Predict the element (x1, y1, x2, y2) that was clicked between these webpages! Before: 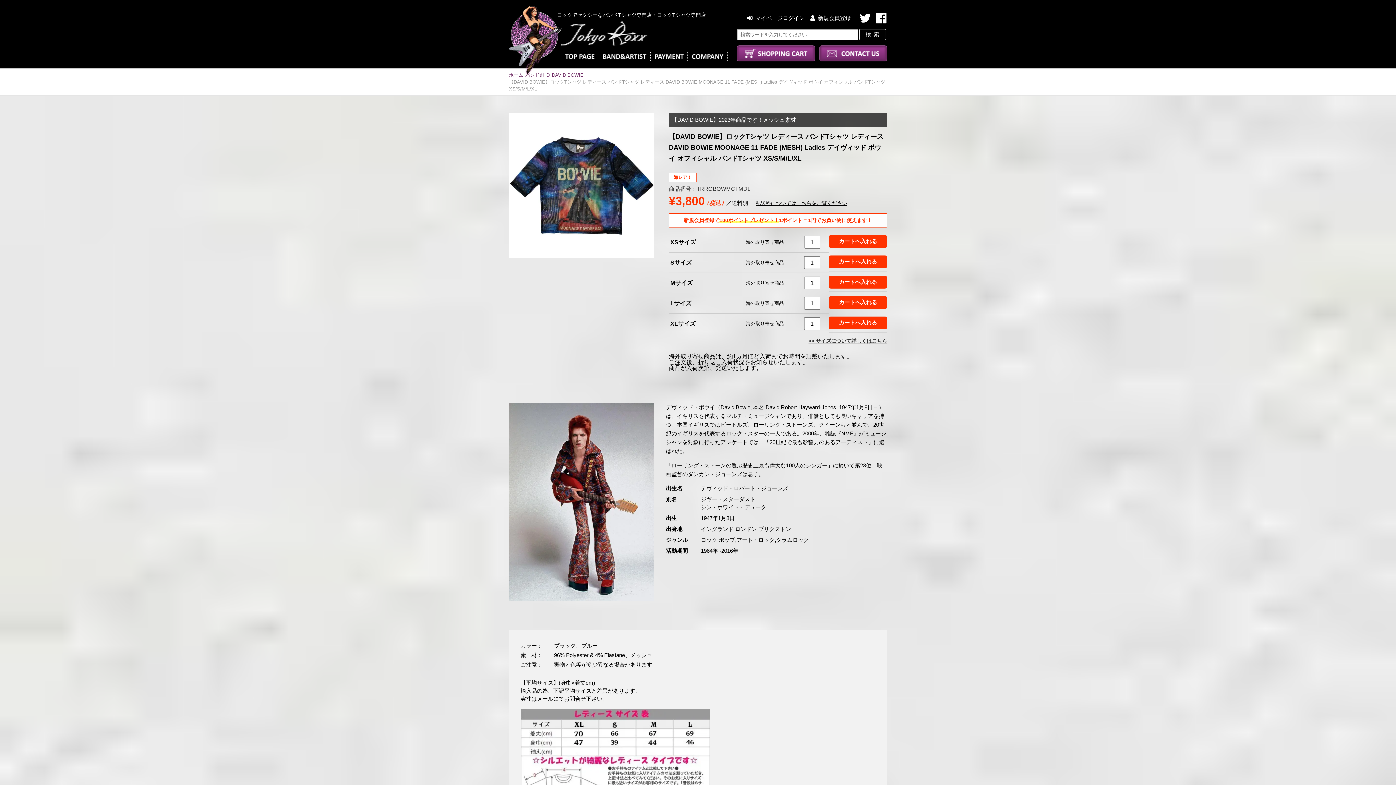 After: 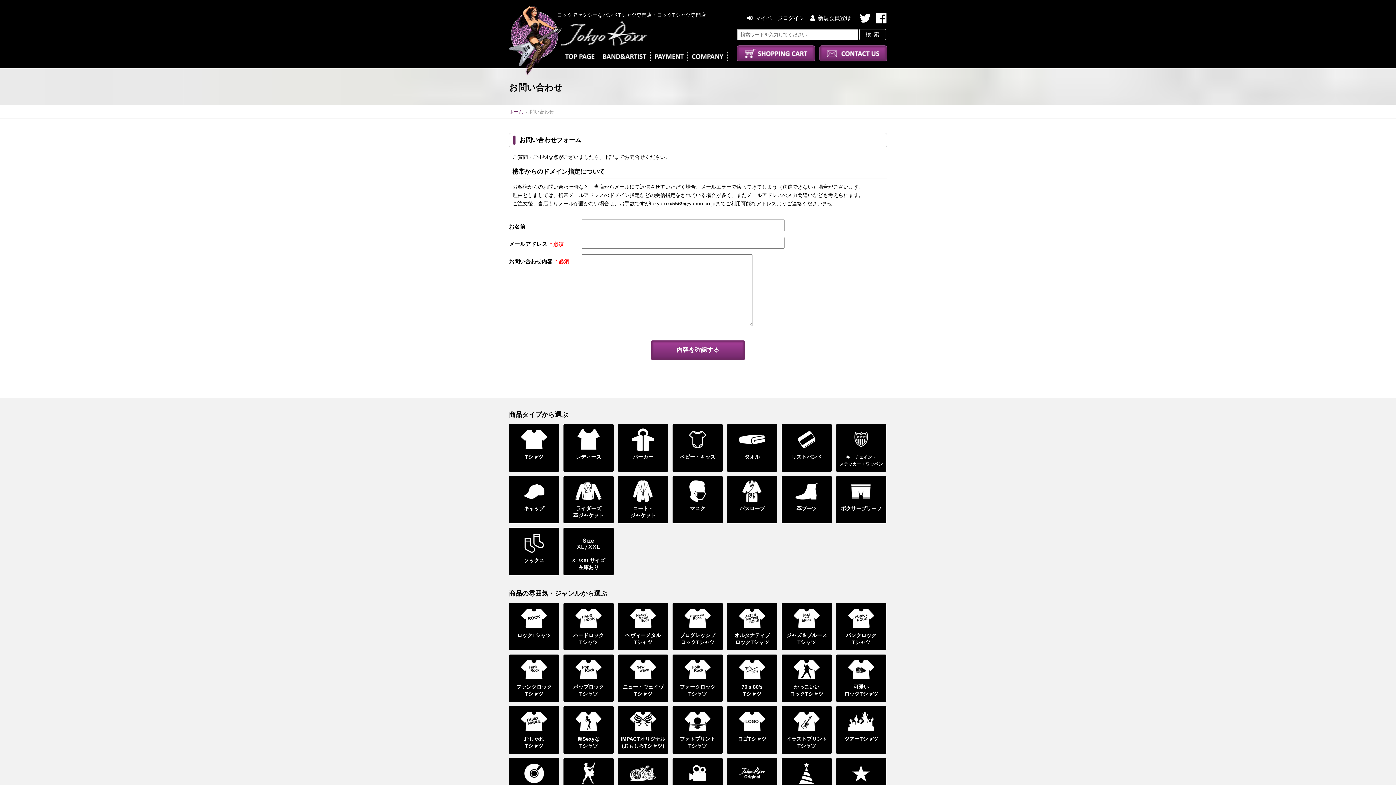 Action: bbox: (819, 45, 887, 61)